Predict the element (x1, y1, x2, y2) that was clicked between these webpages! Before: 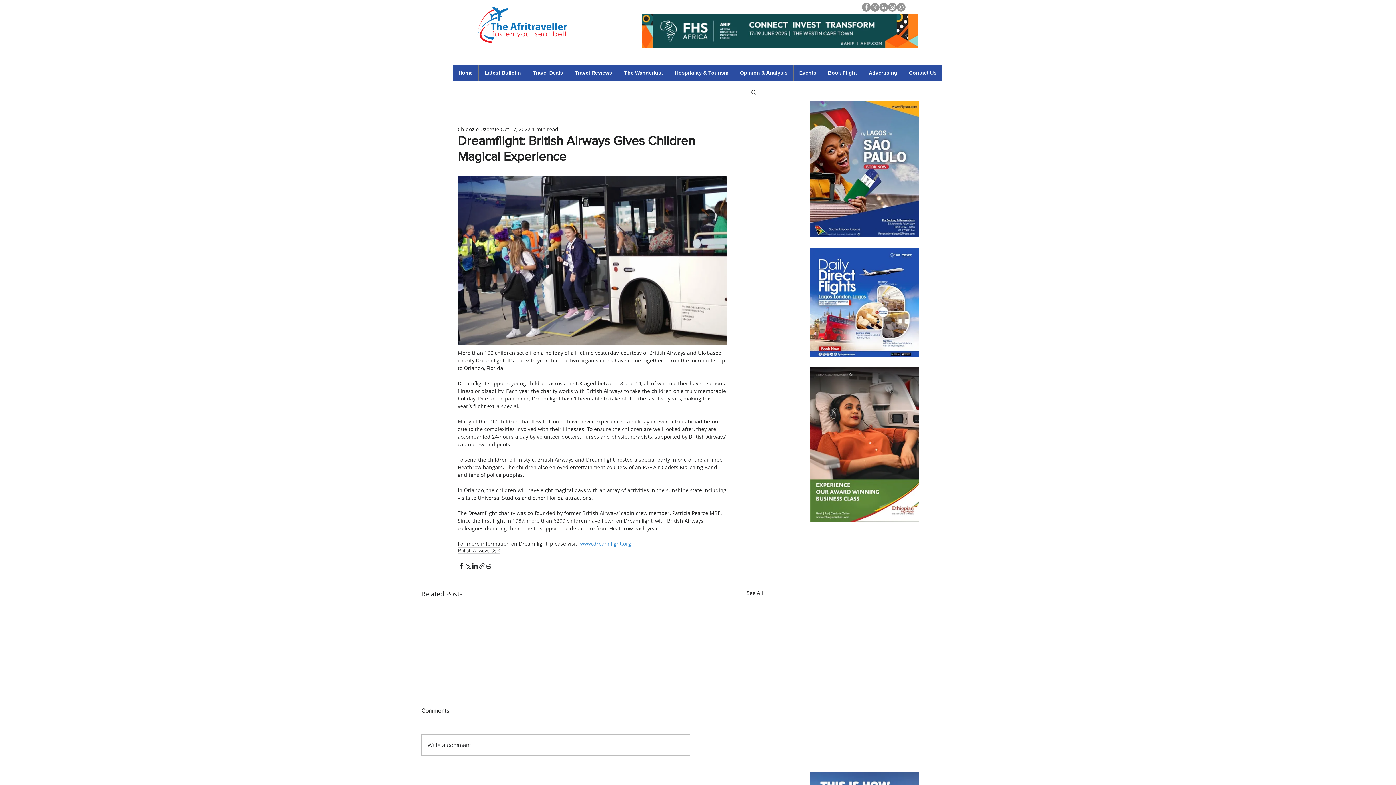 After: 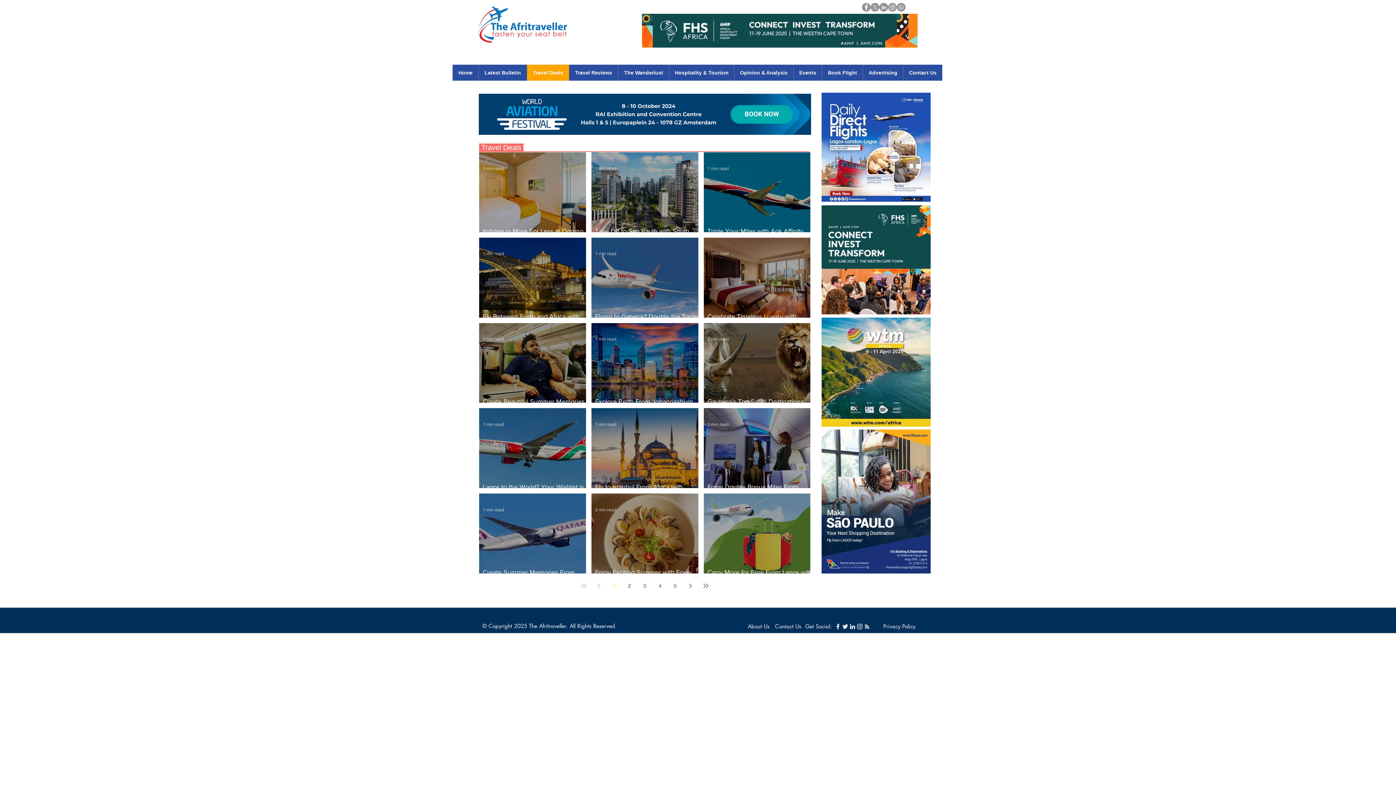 Action: bbox: (526, 64, 569, 80) label: Travel Deals